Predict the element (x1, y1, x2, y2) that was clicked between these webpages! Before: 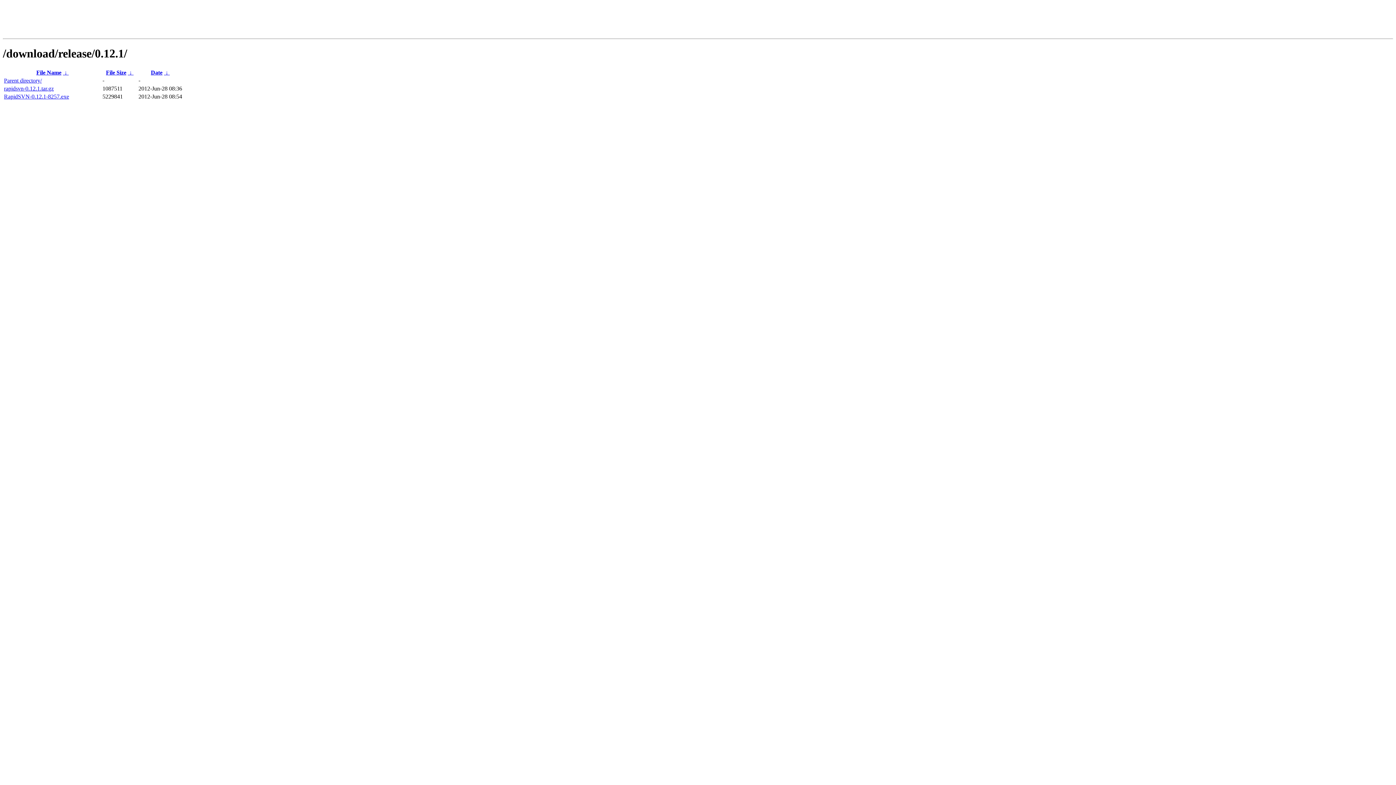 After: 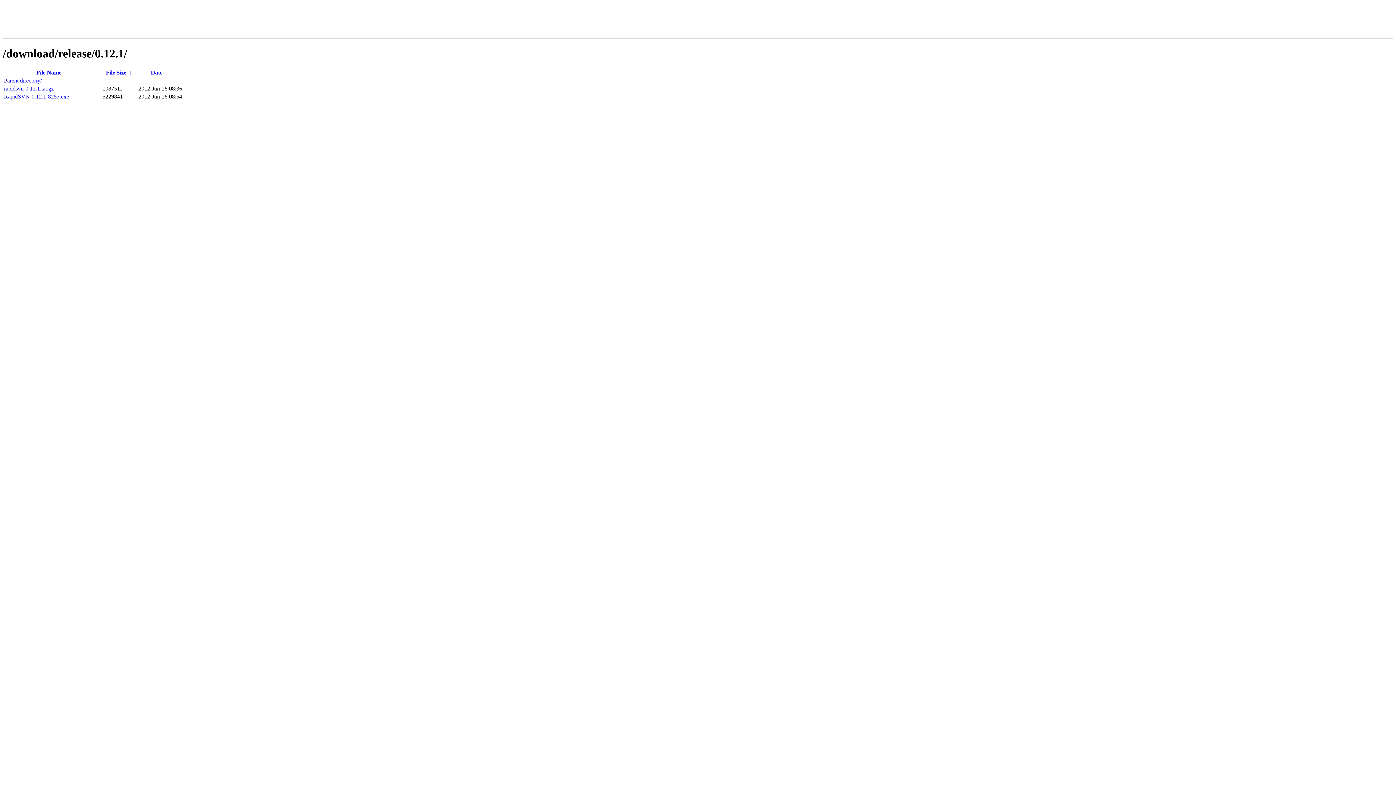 Action: label: File Size bbox: (106, 69, 126, 75)